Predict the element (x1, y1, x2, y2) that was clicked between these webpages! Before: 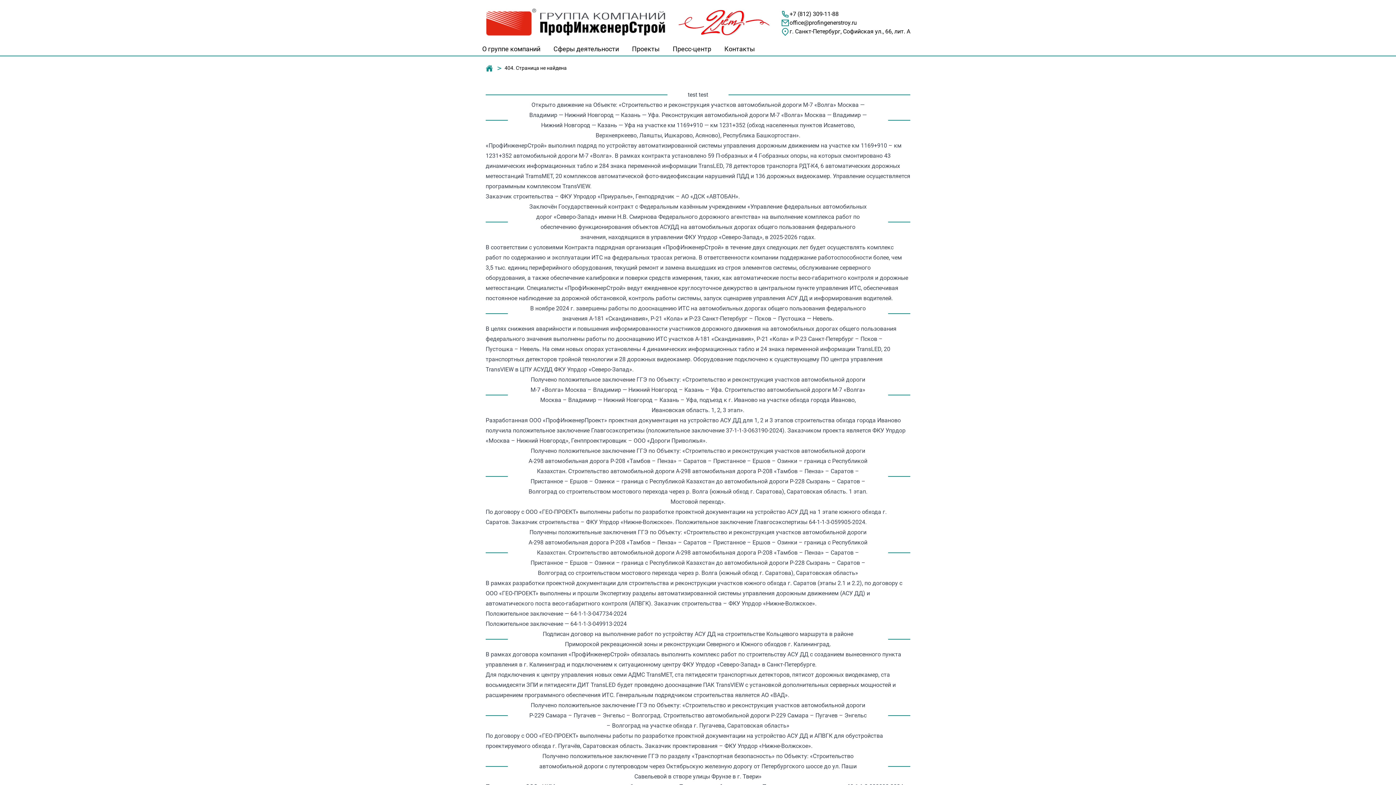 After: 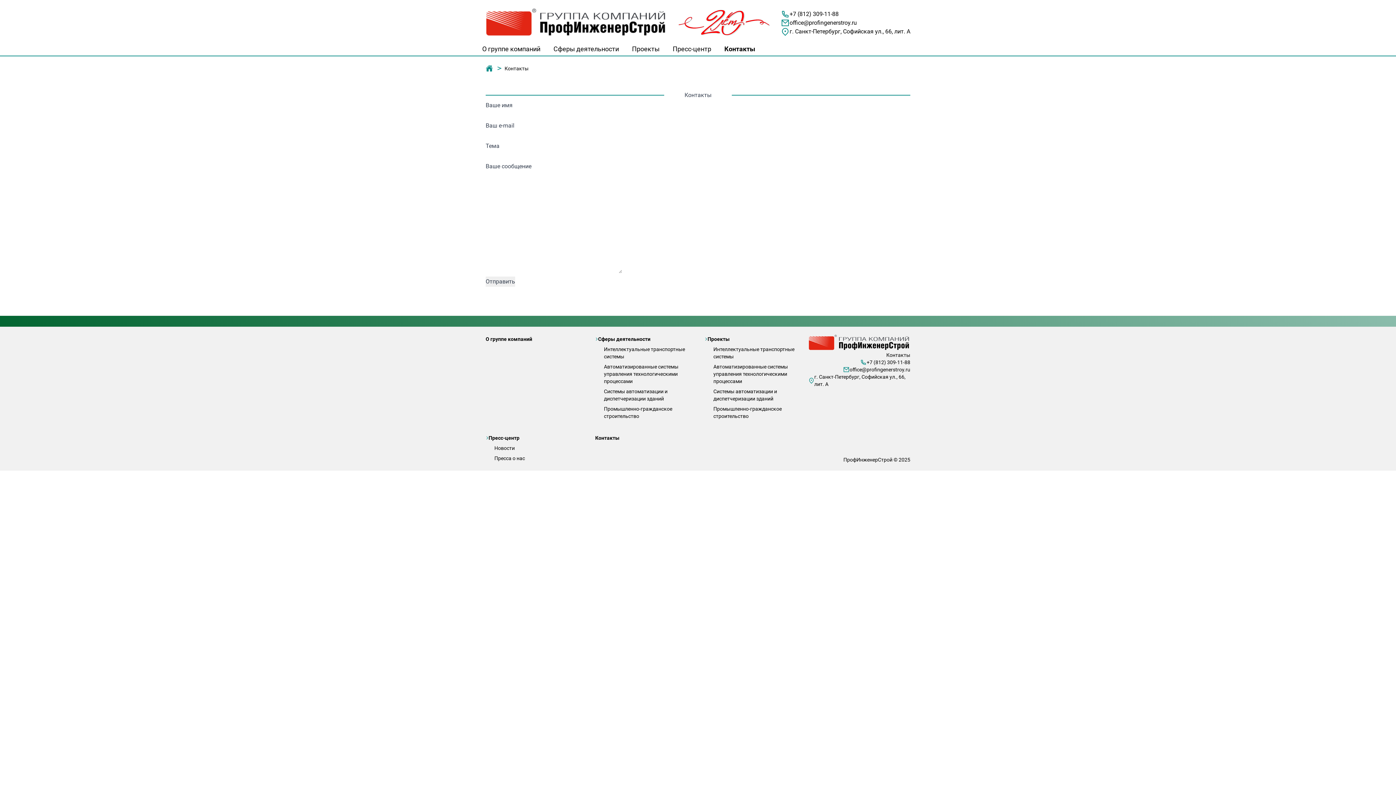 Action: bbox: (724, 44, 755, 54) label: Контакты